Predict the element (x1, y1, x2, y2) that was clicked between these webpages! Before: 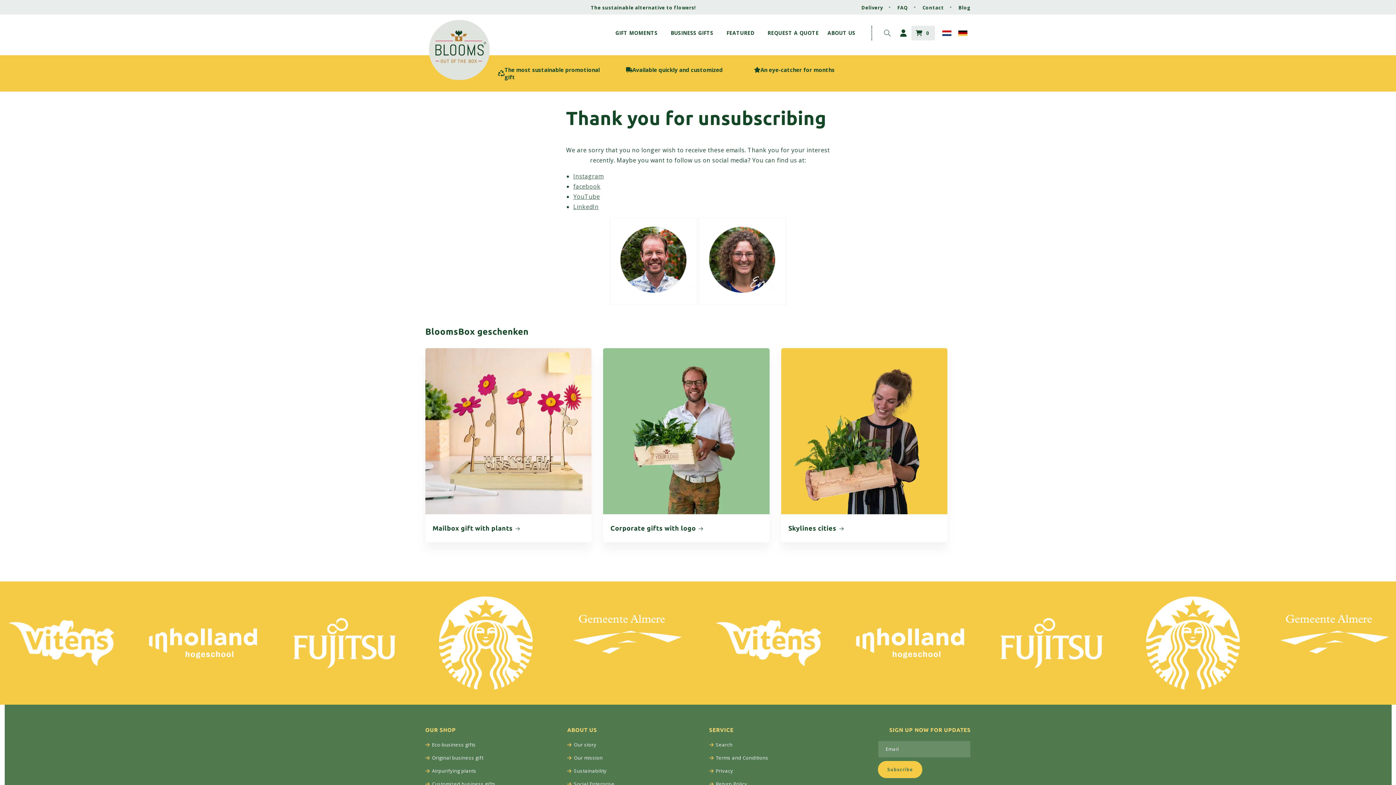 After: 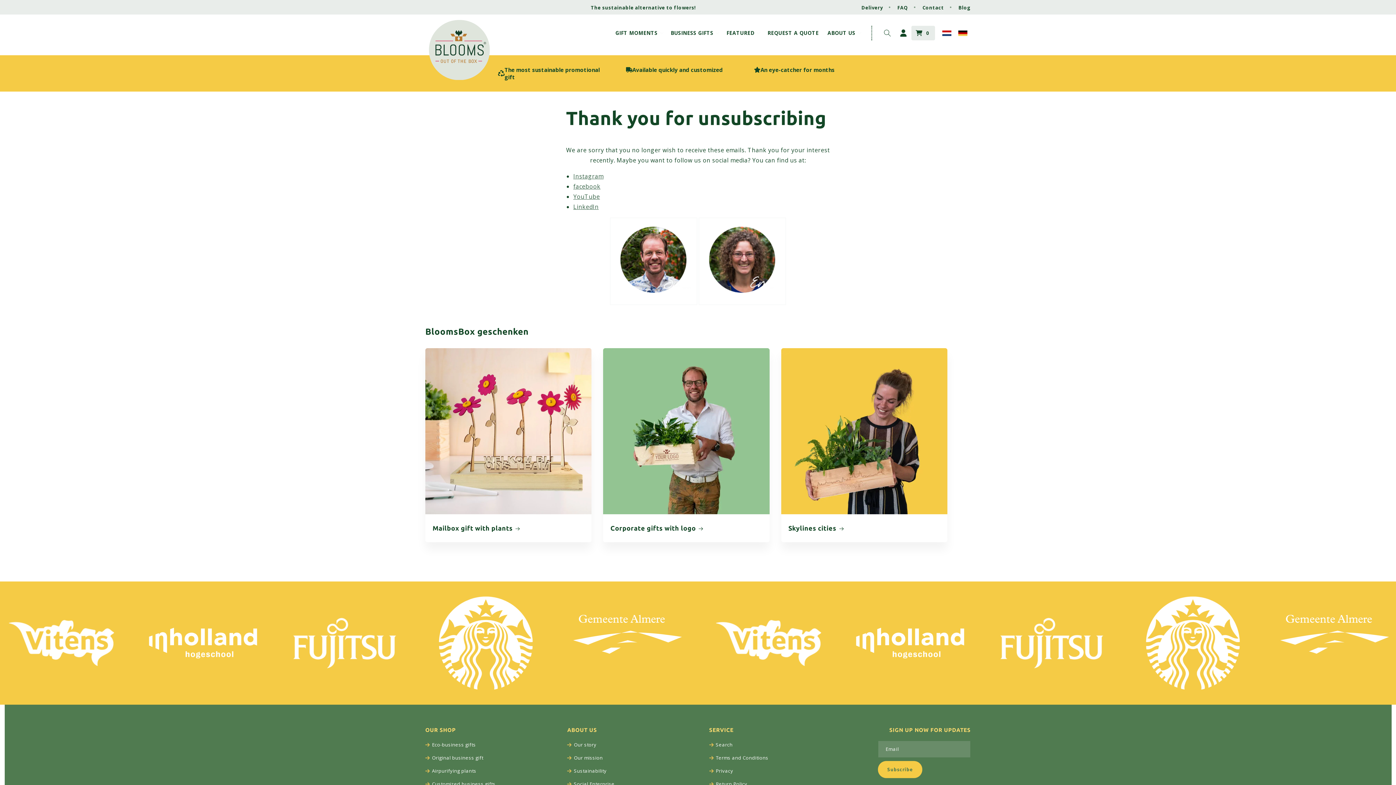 Action: bbox: (610, 293, 697, 301)